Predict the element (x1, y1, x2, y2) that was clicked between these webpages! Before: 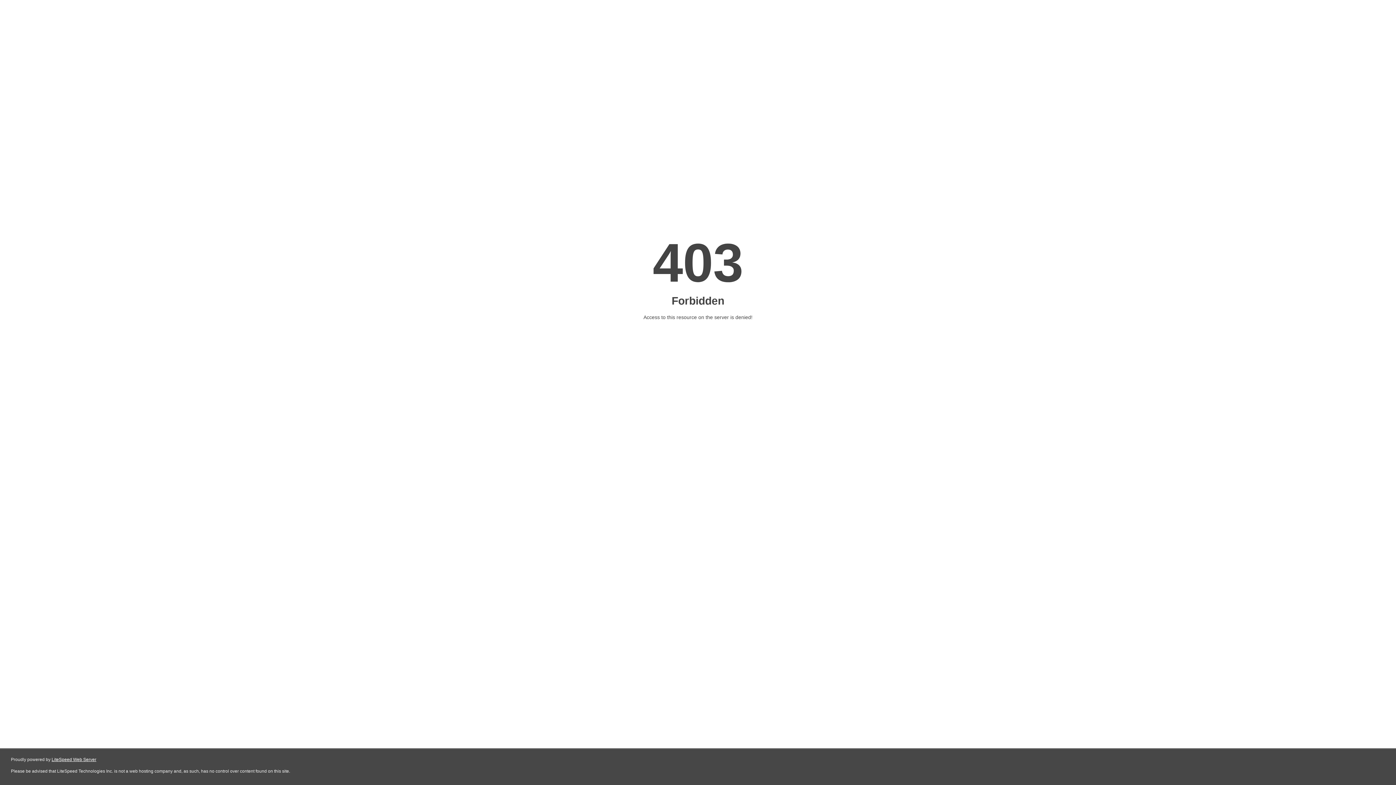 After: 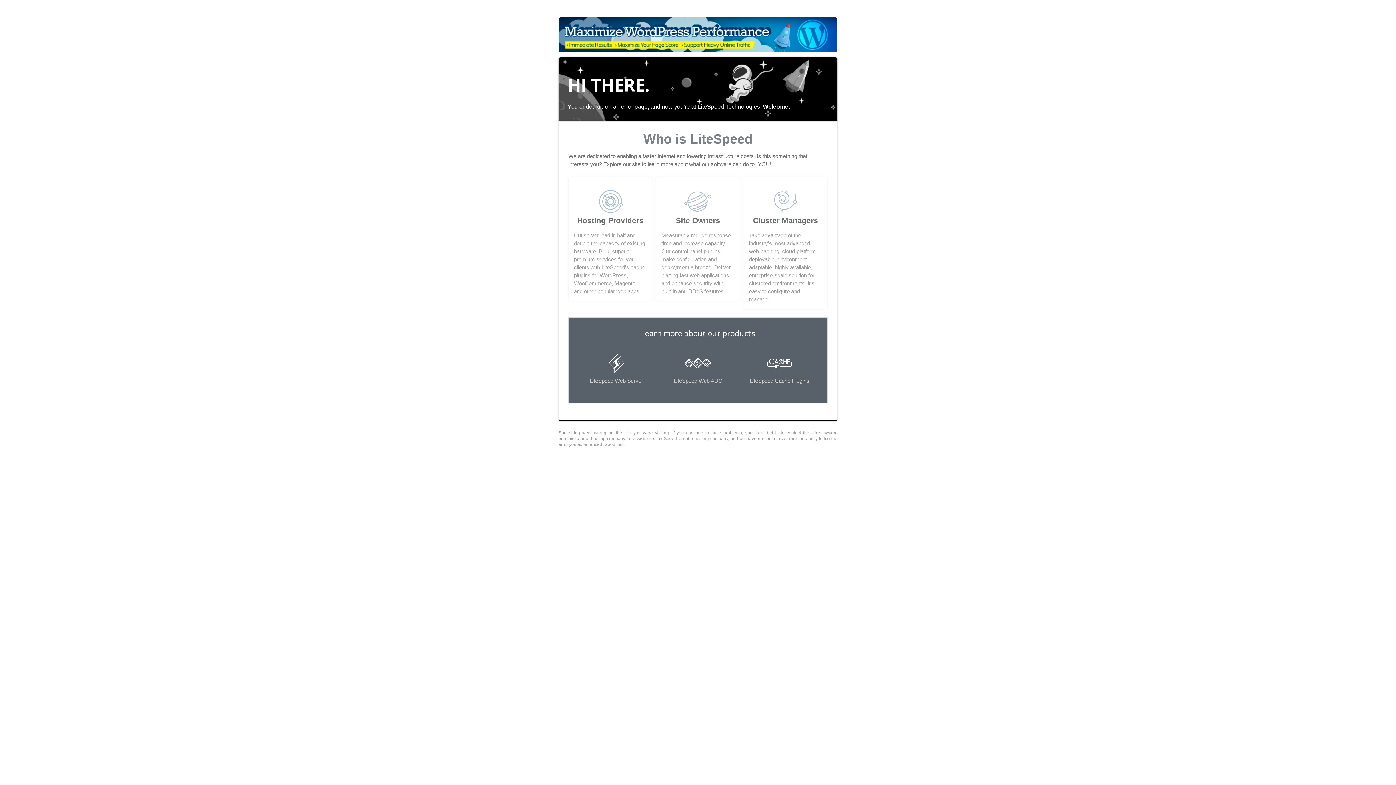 Action: bbox: (51, 757, 96, 762) label: LiteSpeed Web Server